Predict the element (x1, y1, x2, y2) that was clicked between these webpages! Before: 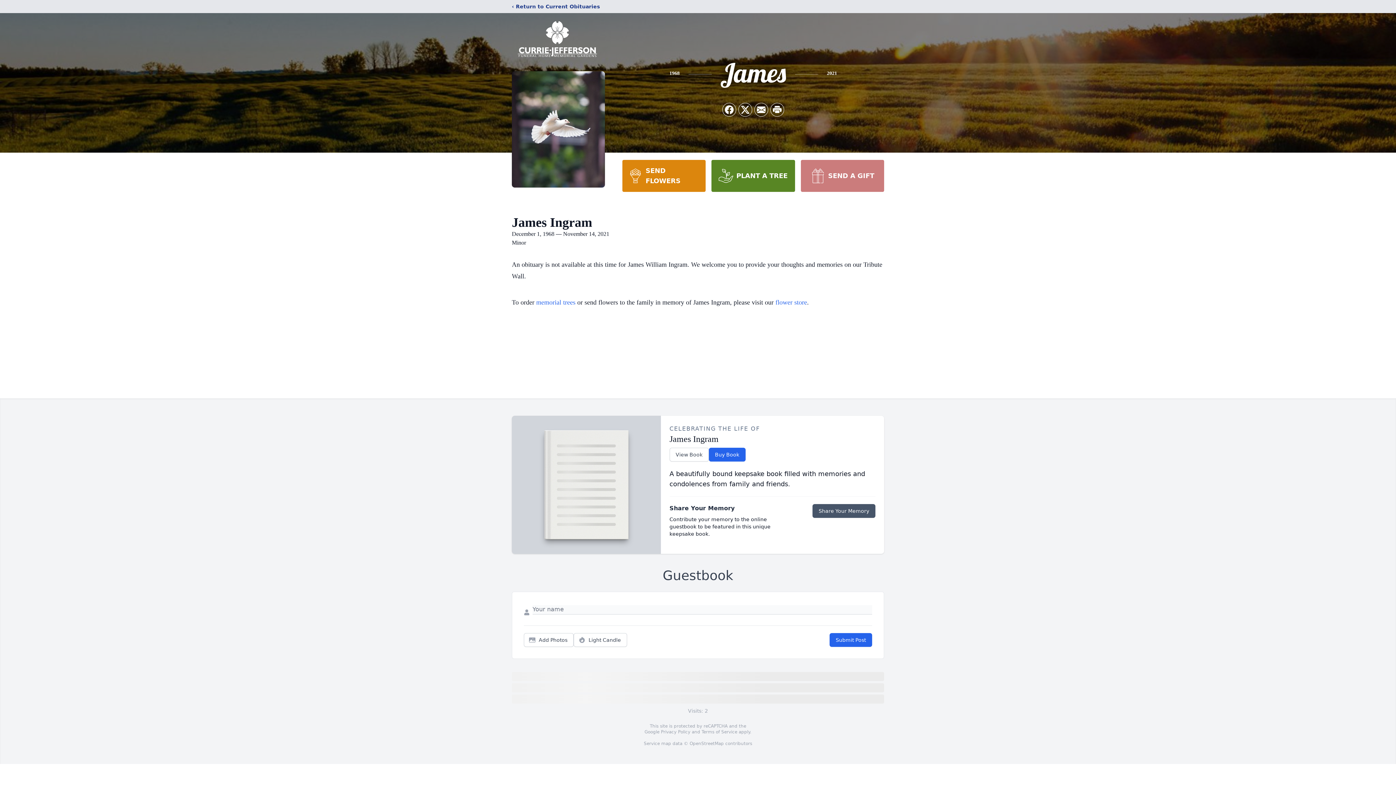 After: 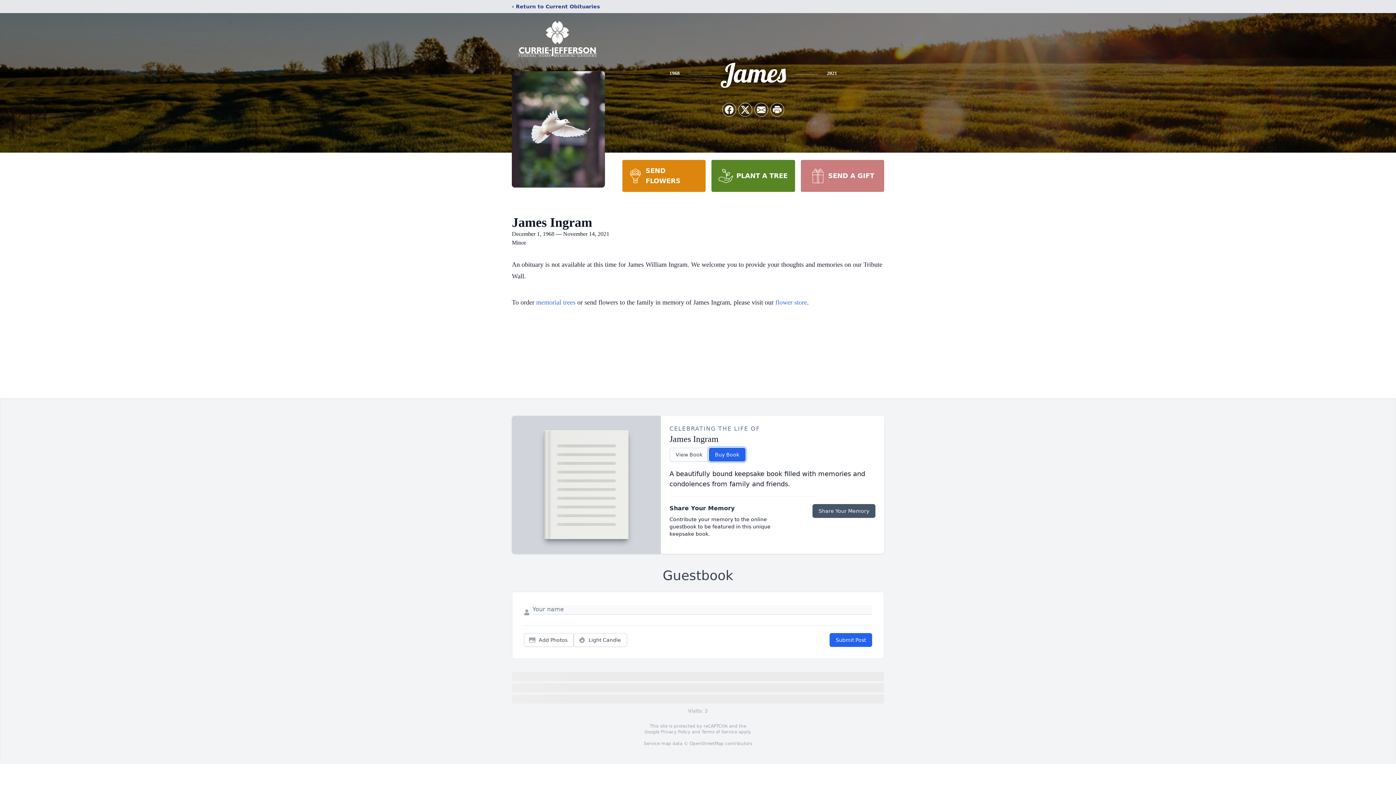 Action: bbox: (708, 448, 745, 461) label: Buy Book